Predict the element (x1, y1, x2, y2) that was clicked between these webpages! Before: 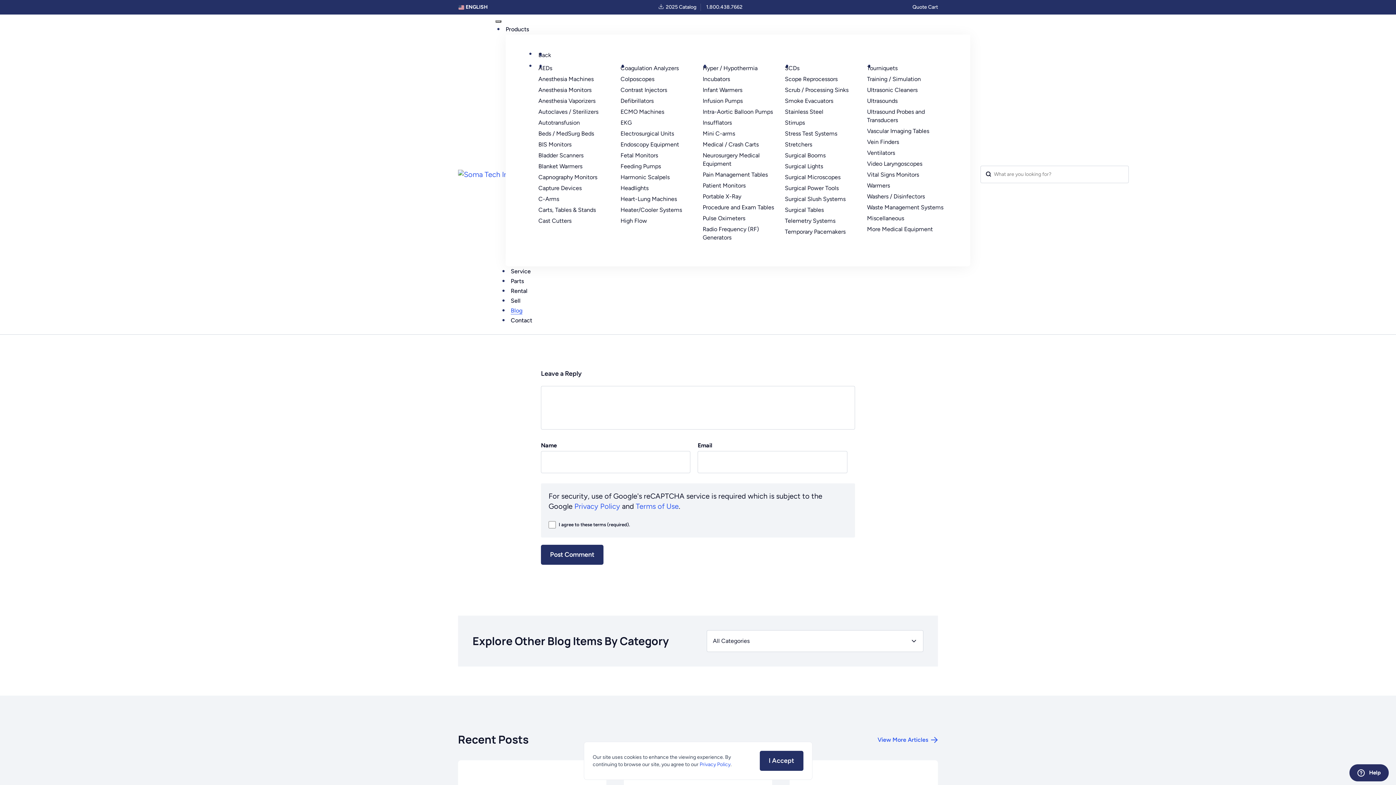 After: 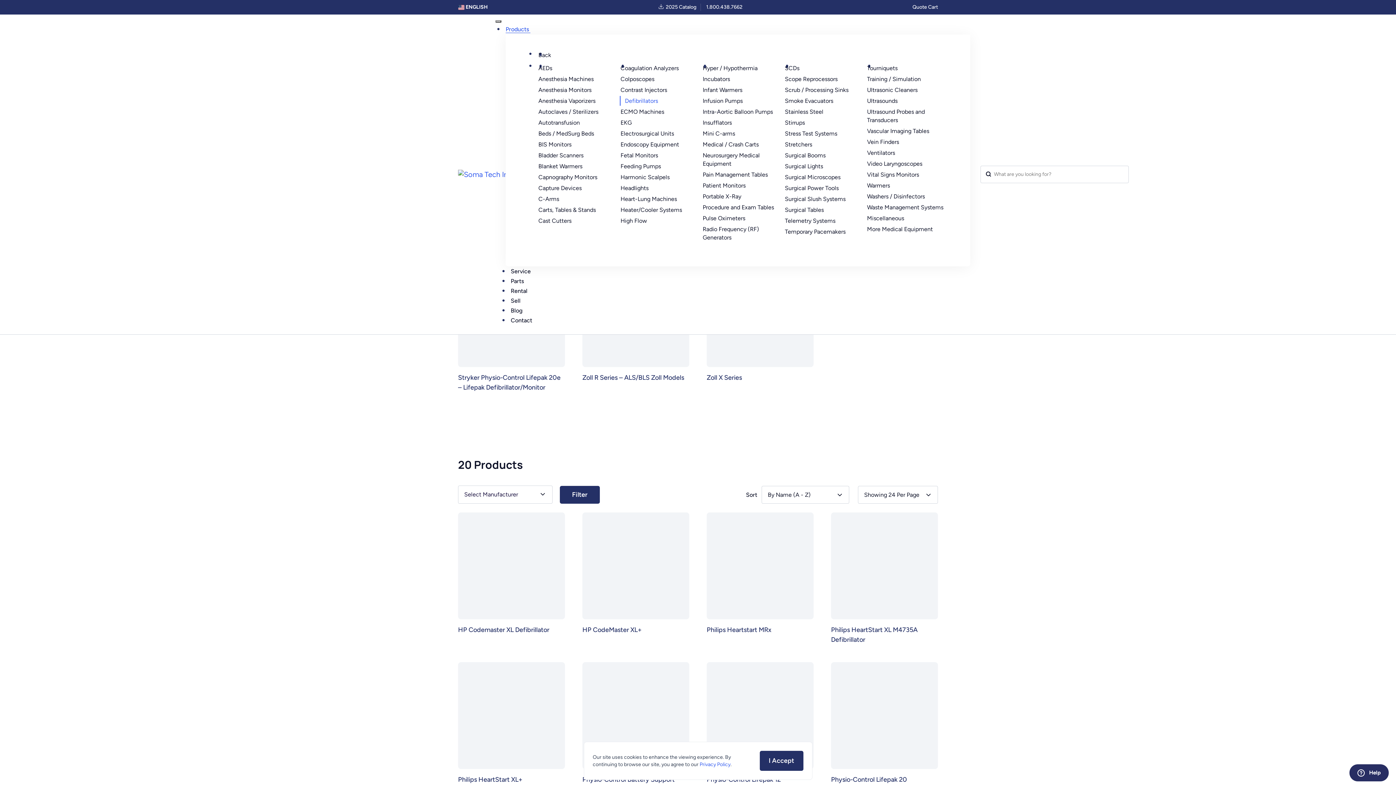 Action: bbox: (620, 96, 682, 105) label: Defibrillators